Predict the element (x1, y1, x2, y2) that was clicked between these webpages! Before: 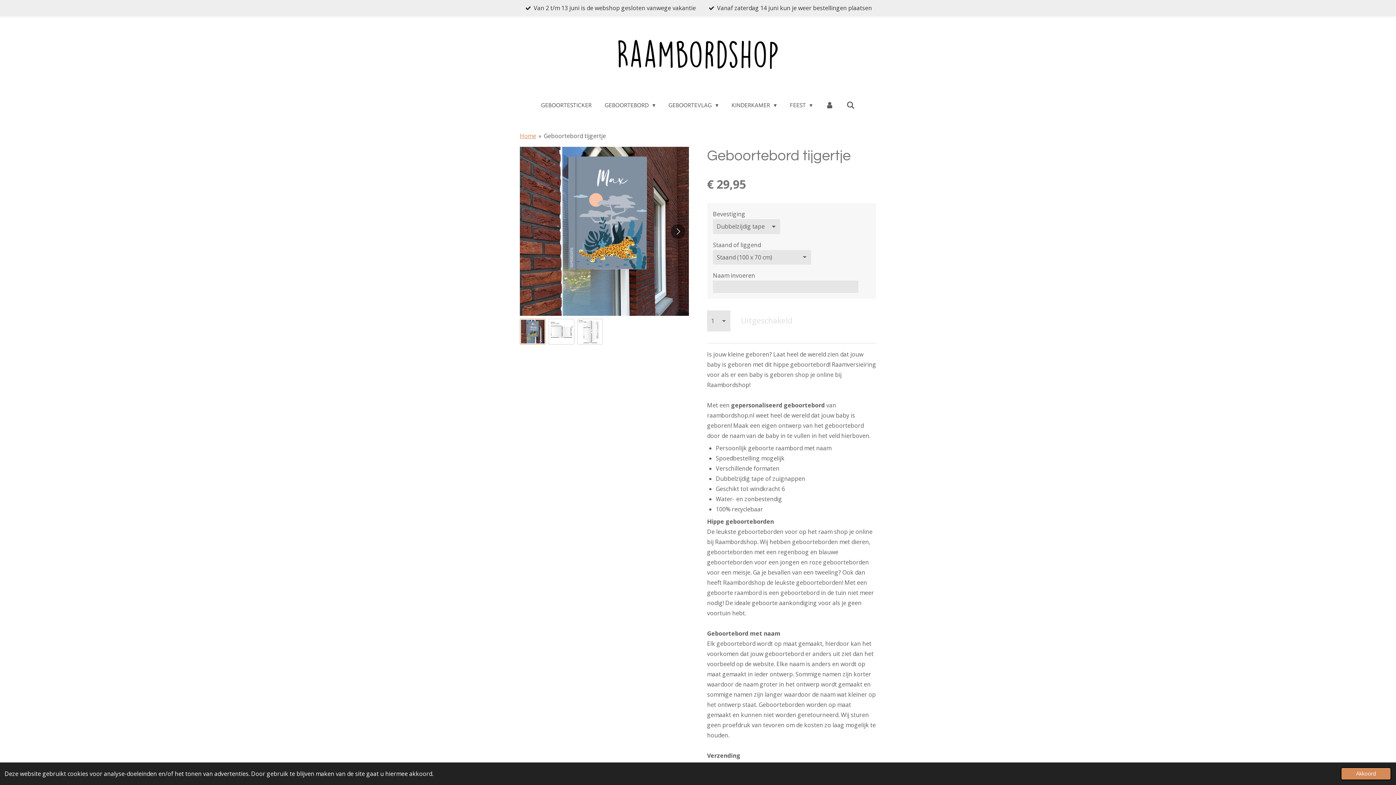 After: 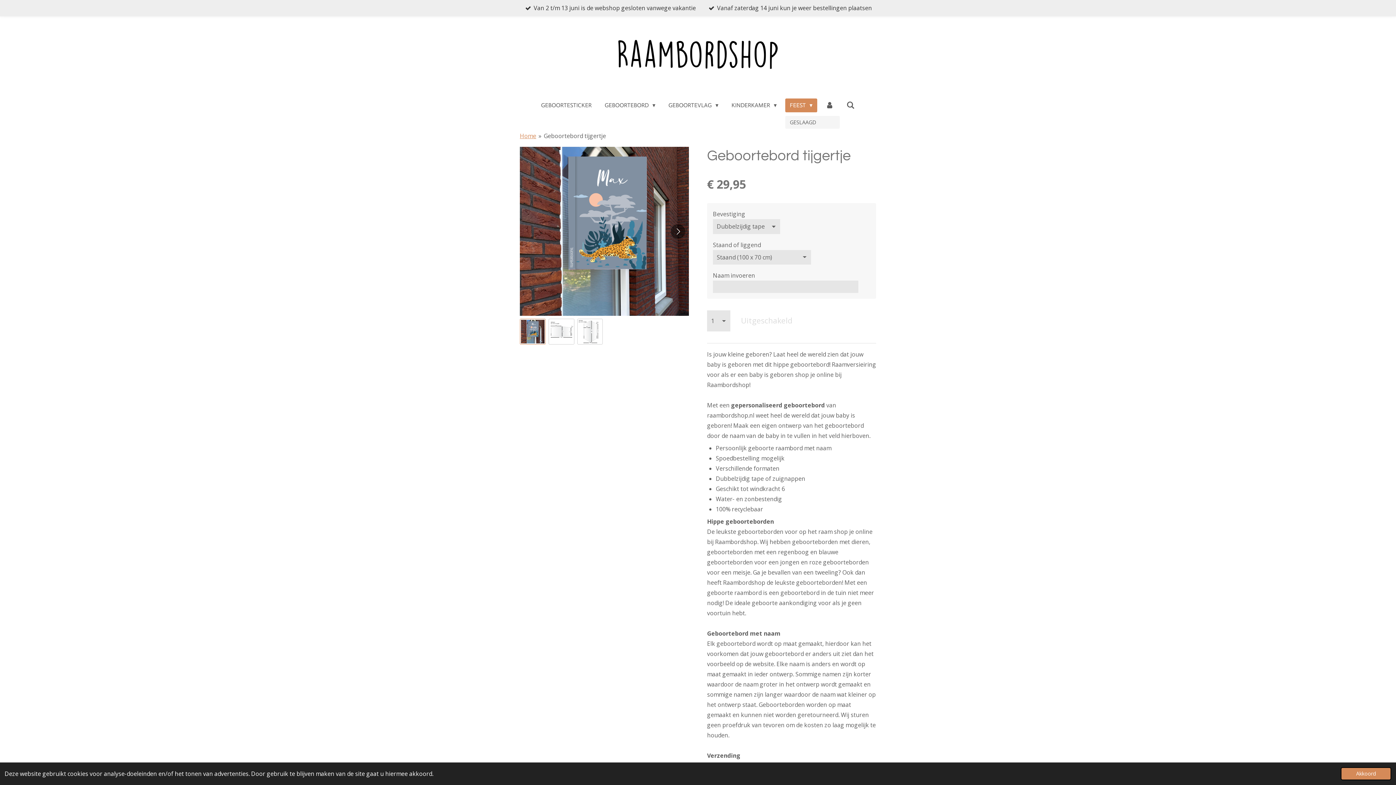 Action: bbox: (785, 98, 817, 112) label: FEEST 